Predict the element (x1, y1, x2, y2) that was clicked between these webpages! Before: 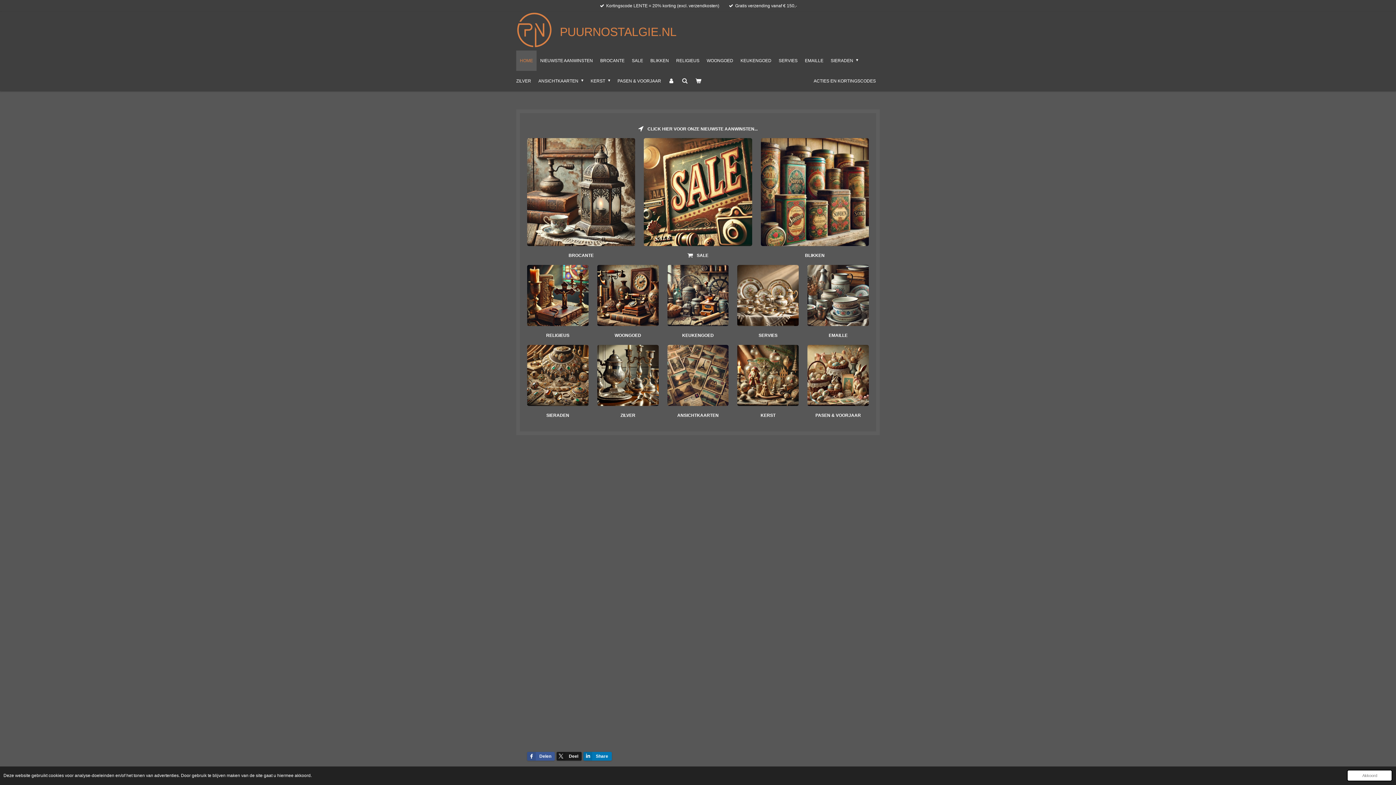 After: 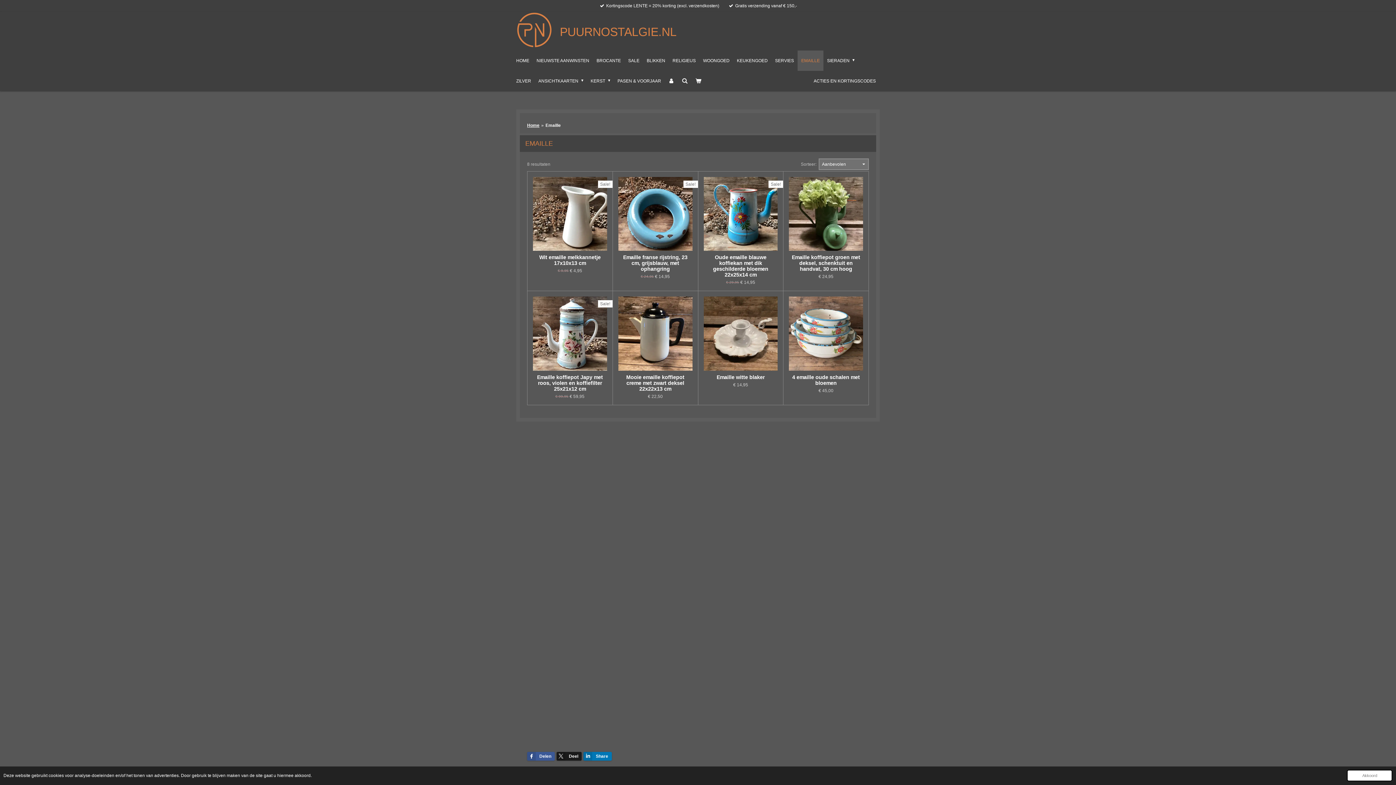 Action: bbox: (801, 50, 827, 70) label: EMAILLE